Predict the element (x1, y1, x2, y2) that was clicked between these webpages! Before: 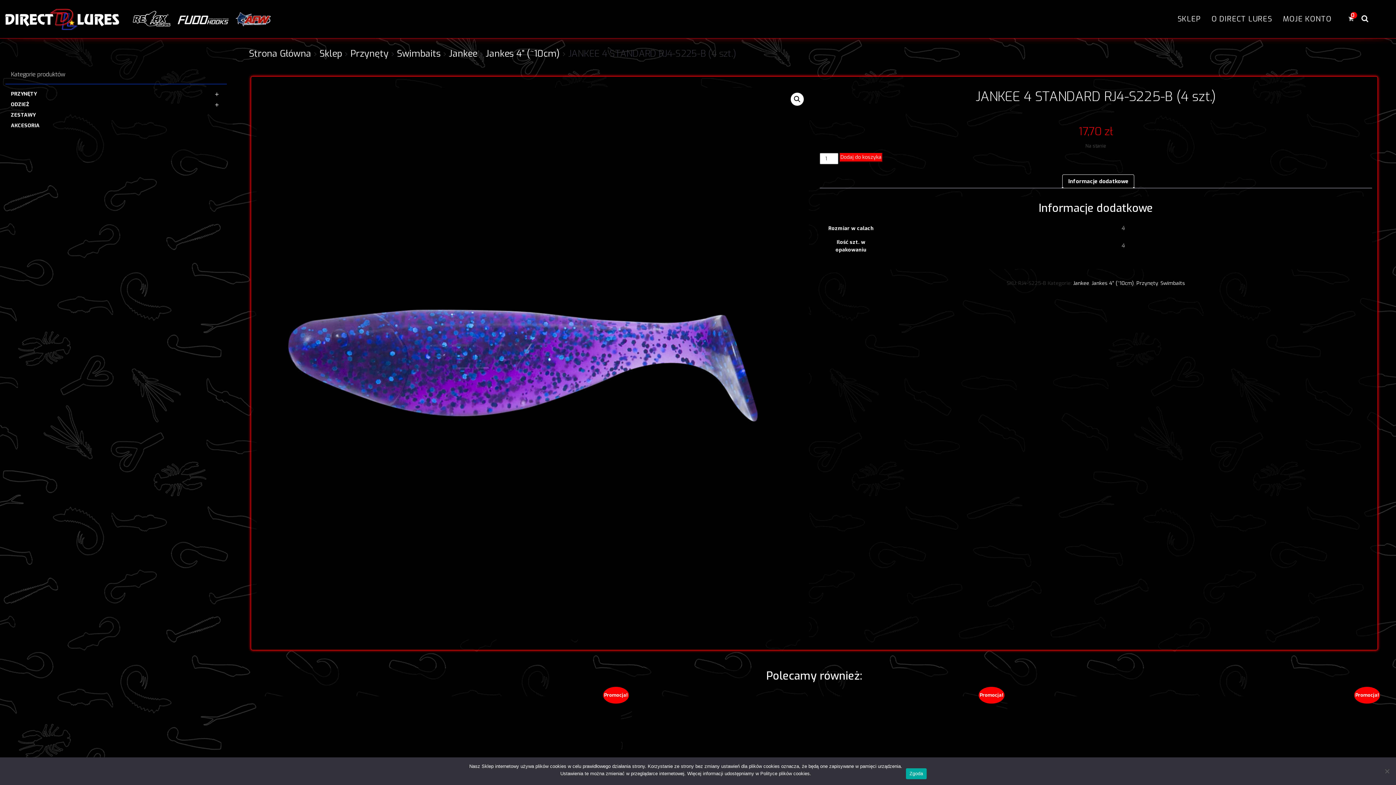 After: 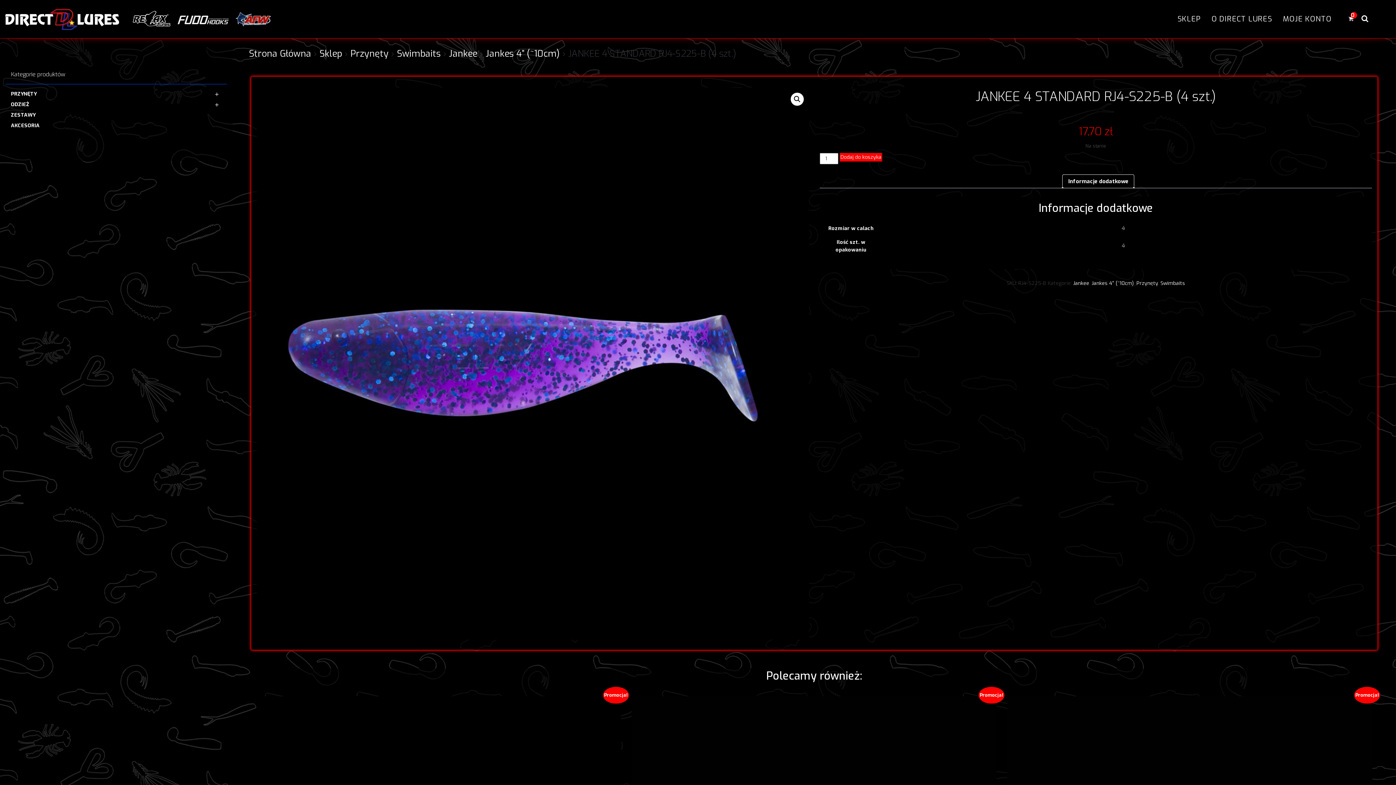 Action: bbox: (906, 768, 926, 779) label: Zgoda